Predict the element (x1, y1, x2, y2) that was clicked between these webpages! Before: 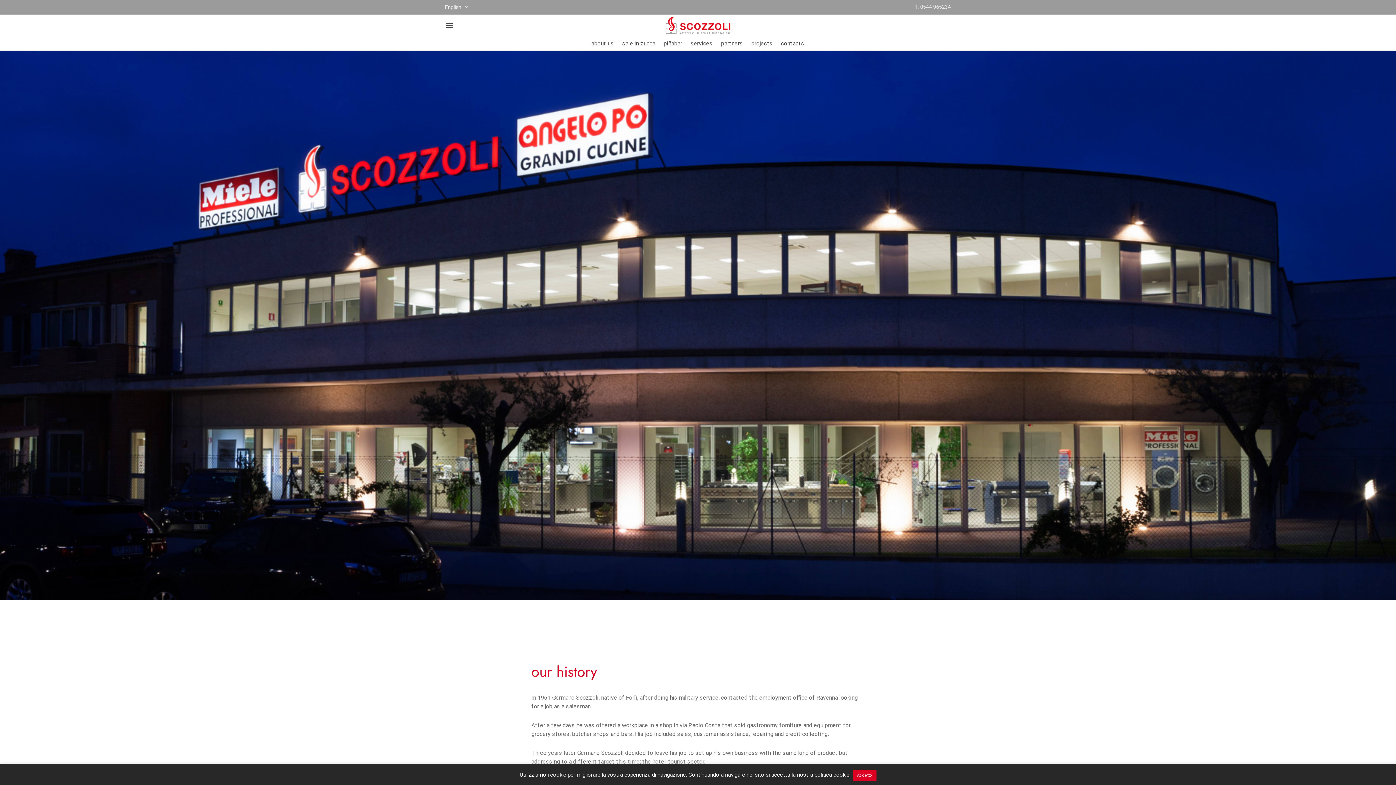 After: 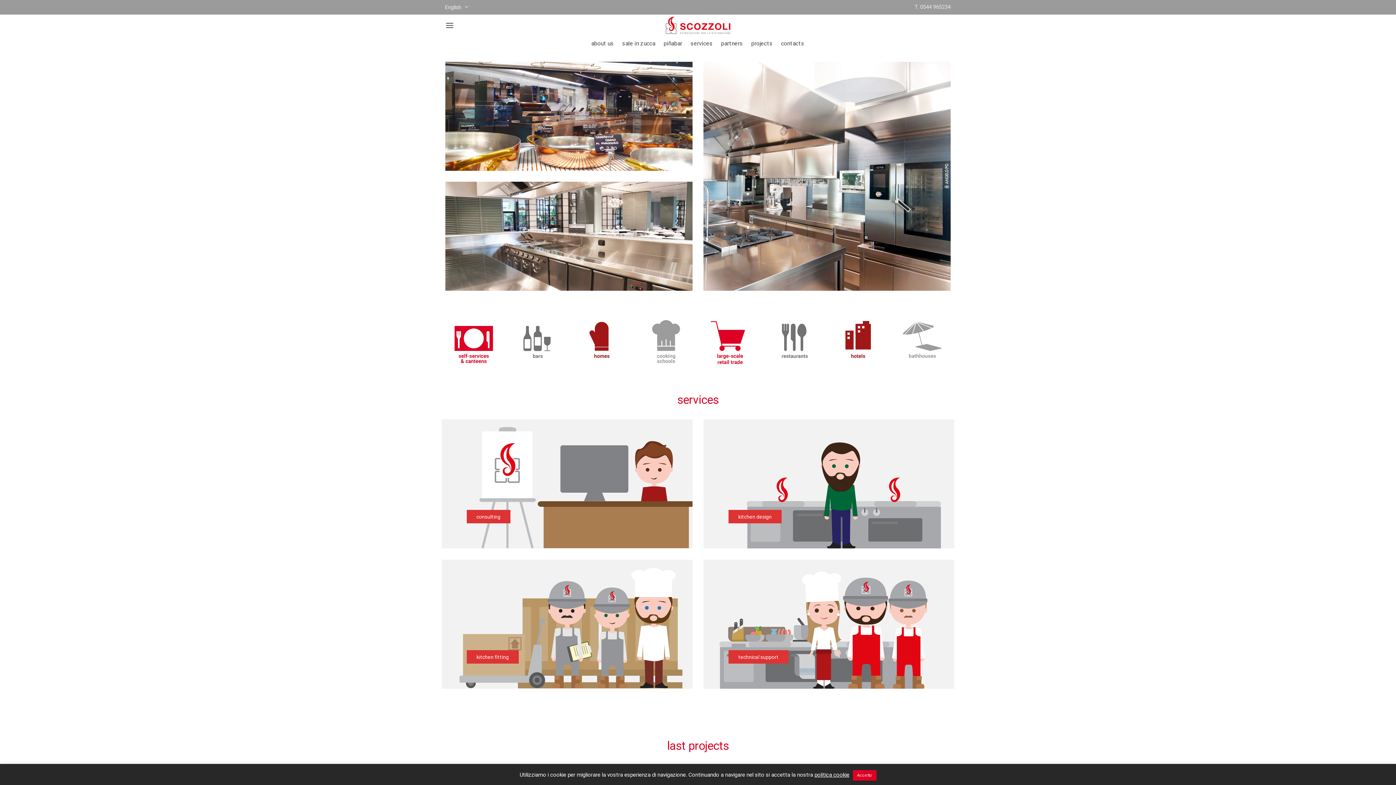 Action: bbox: (665, 14, 730, 36)